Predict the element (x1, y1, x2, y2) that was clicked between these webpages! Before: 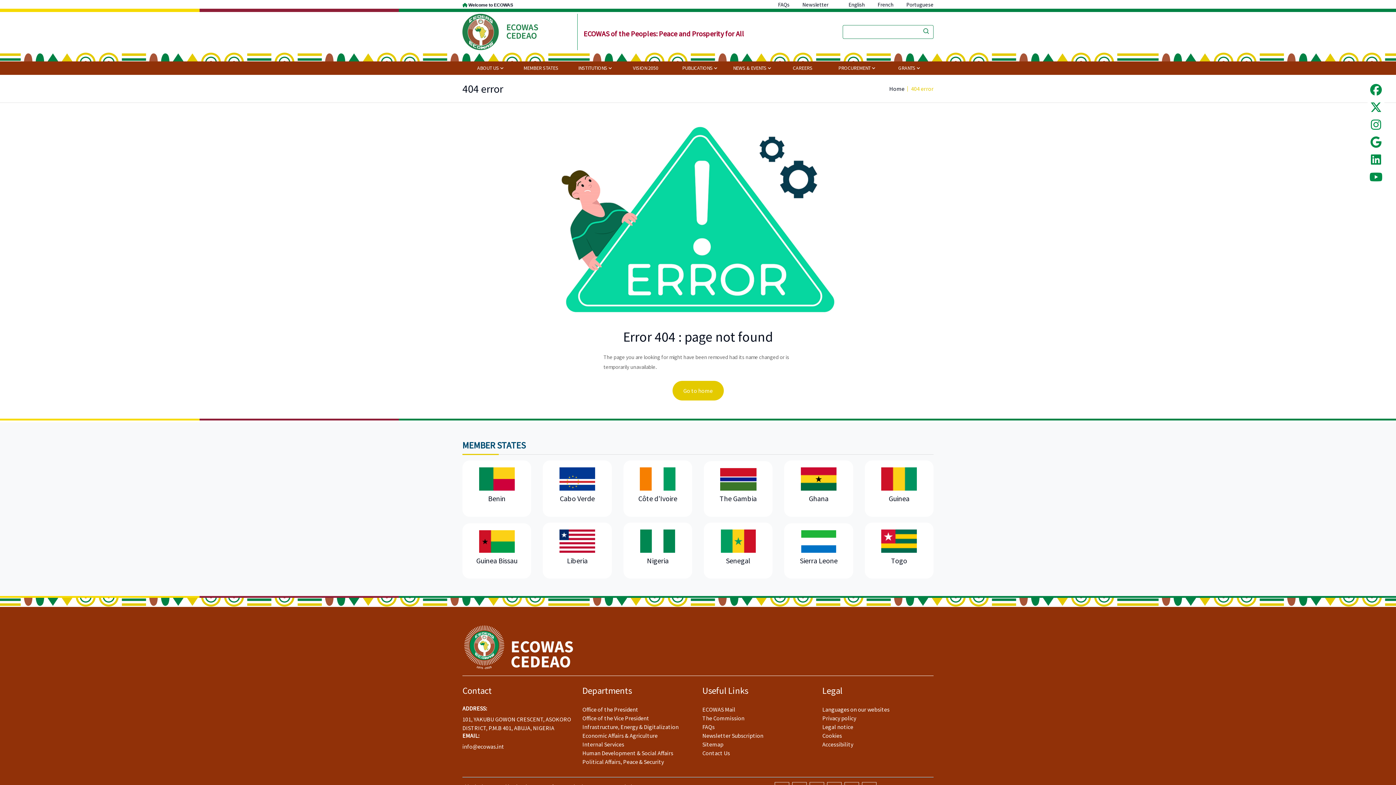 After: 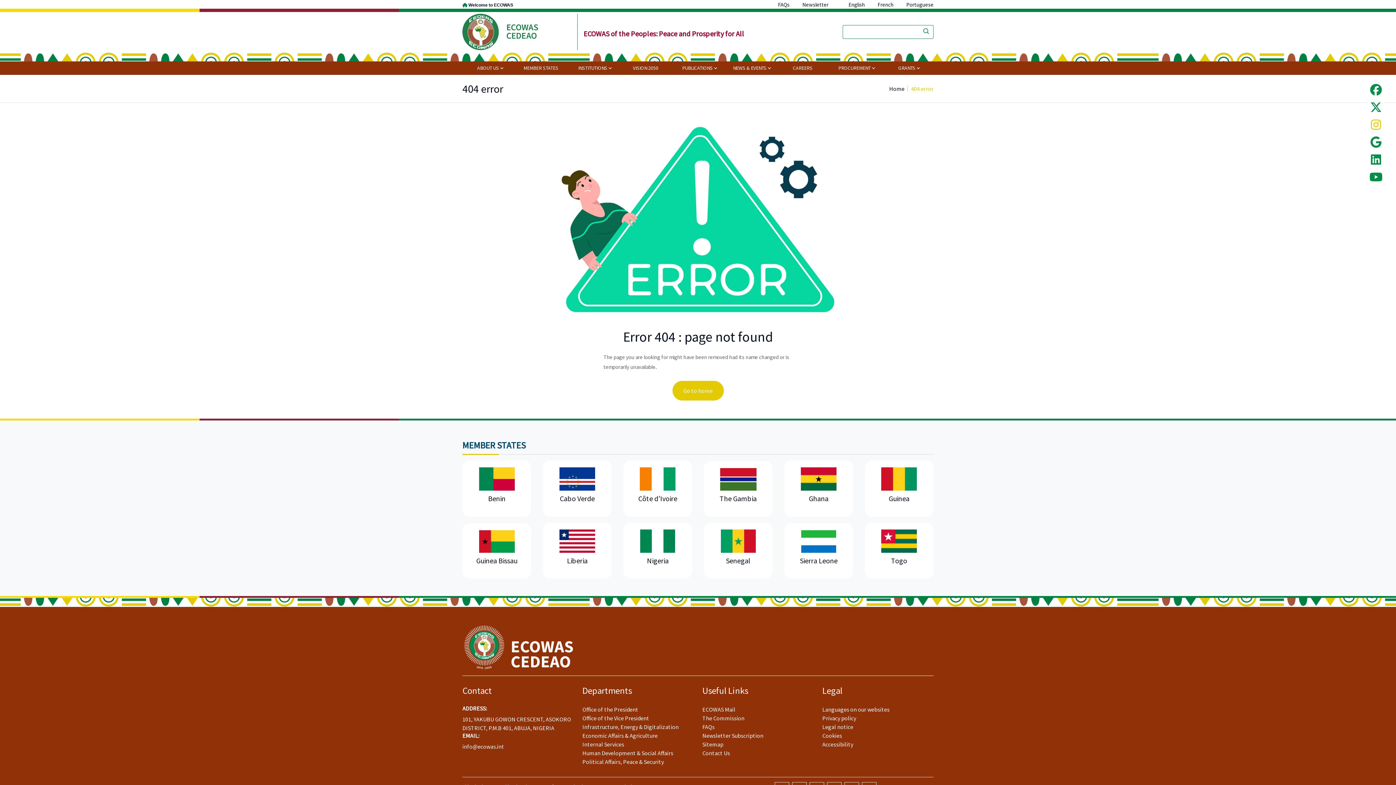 Action: bbox: (1371, 117, 1381, 132)